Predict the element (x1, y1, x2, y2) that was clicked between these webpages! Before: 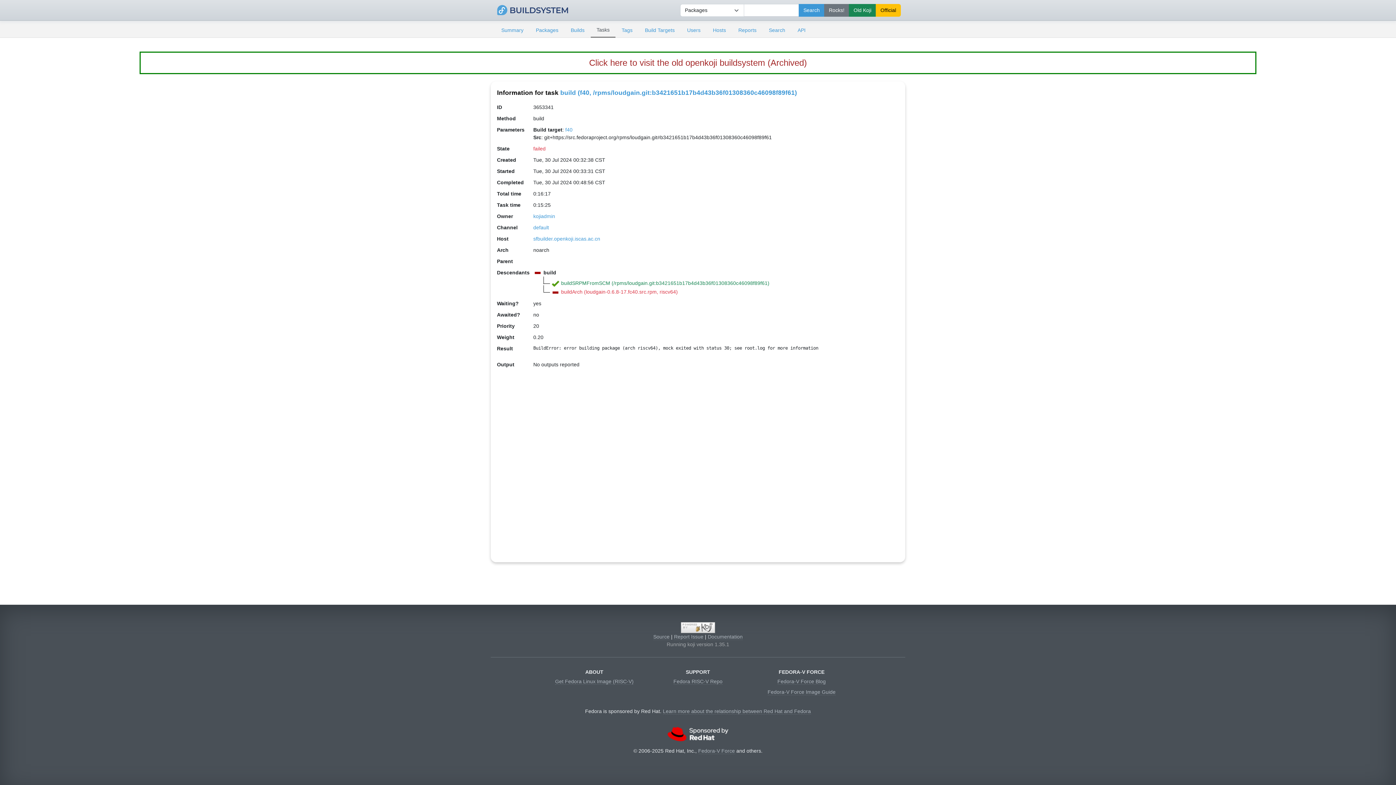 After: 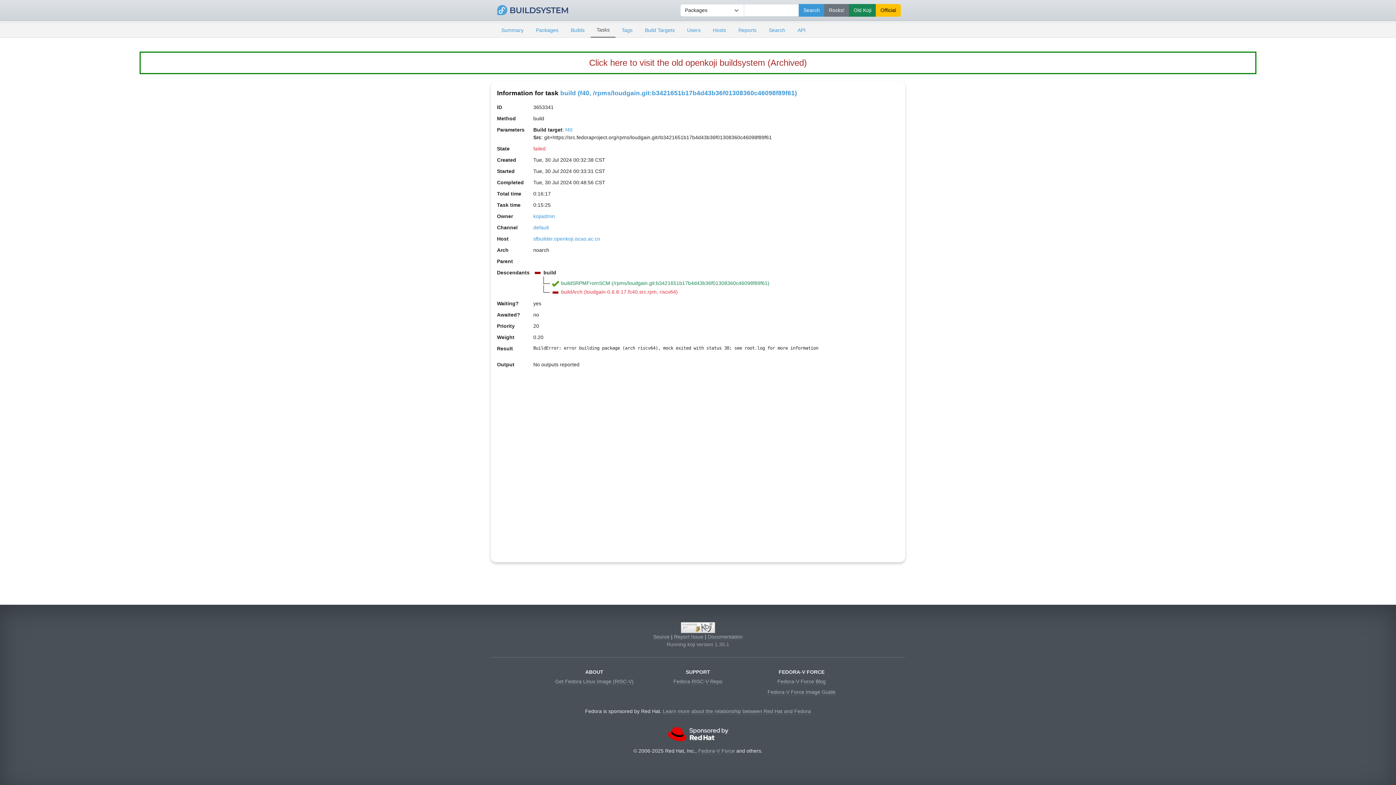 Action: label: build (f40, /rpms/loudgain.git:b3421651b17b4d43b36f01308360c46098f89f61) bbox: (560, 89, 797, 96)